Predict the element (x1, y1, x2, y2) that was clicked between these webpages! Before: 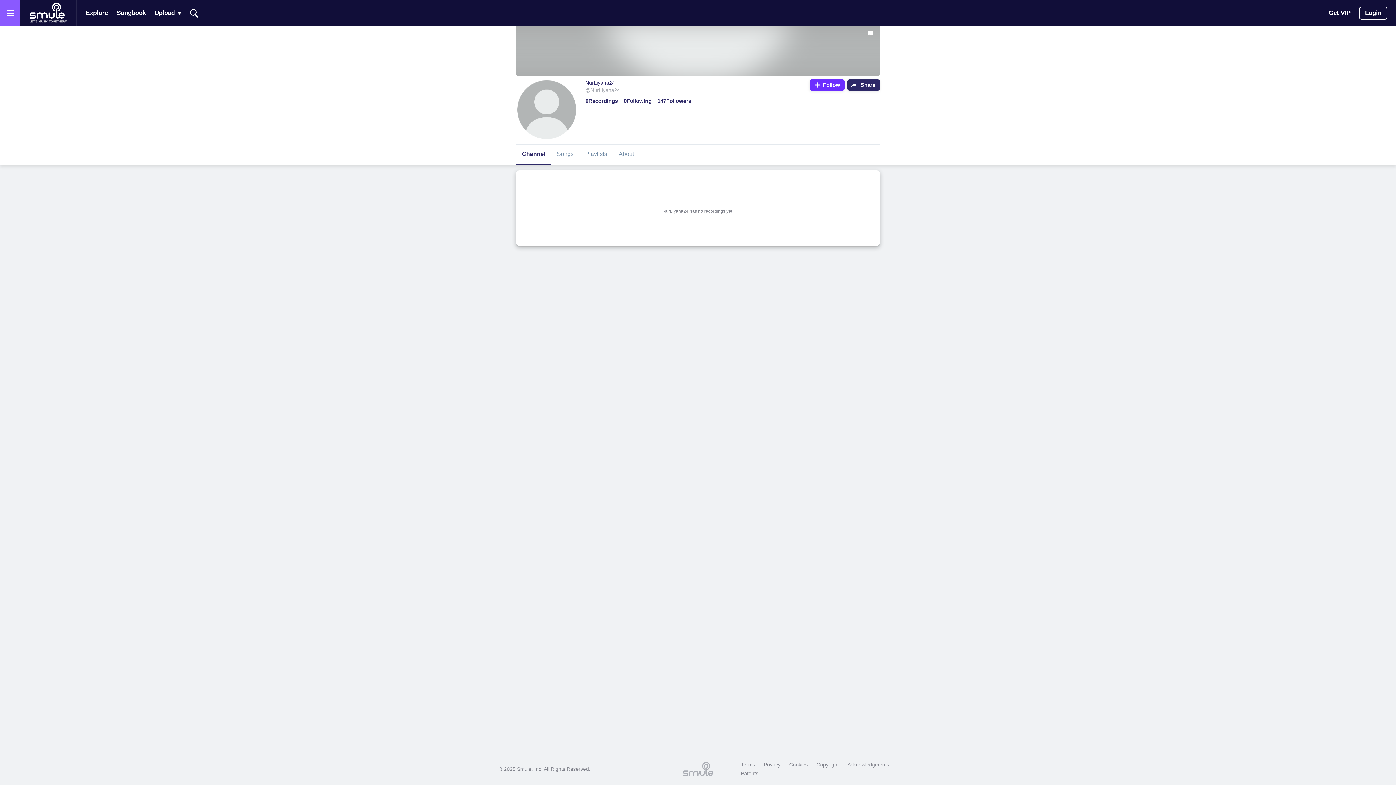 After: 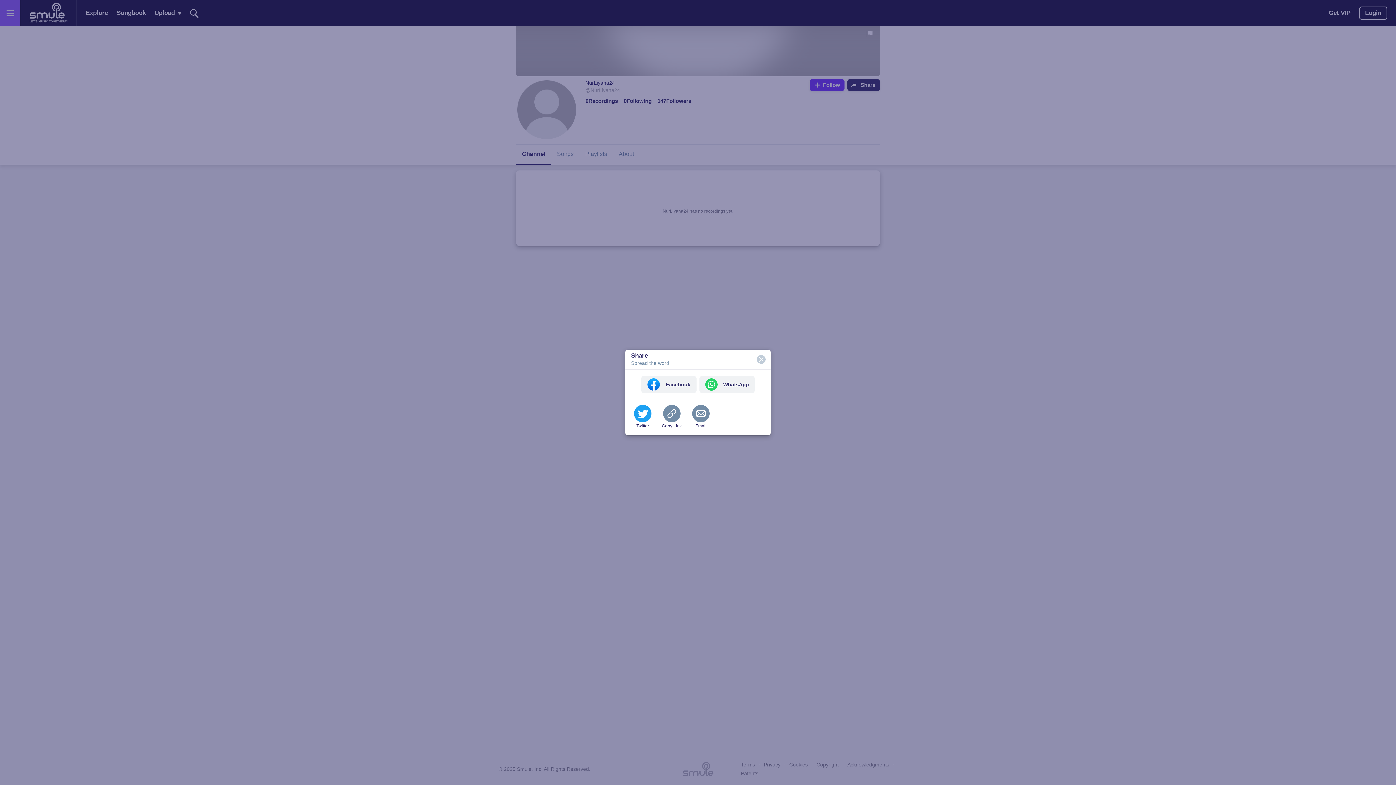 Action: label: Share bbox: (847, 79, 879, 90)